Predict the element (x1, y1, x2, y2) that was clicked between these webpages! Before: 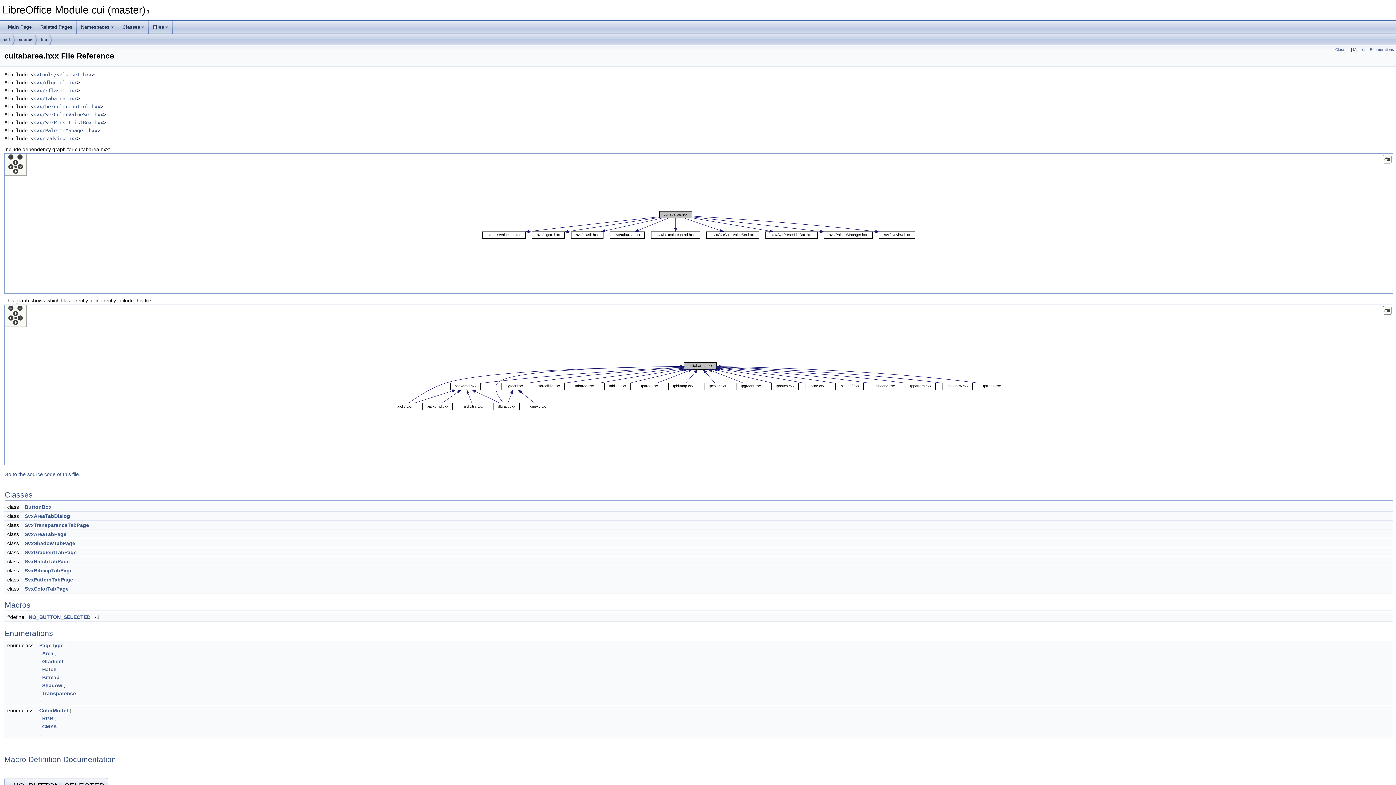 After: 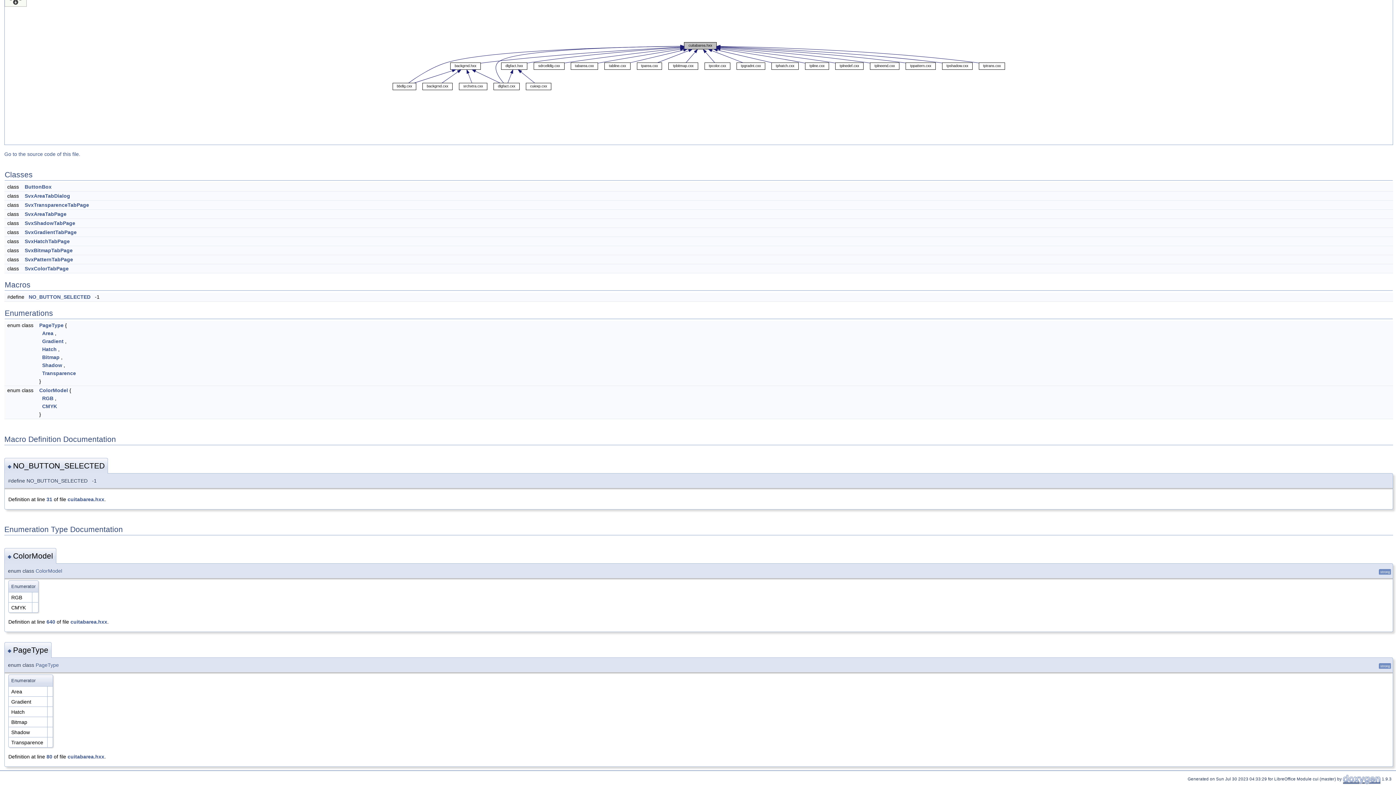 Action: bbox: (39, 708, 68, 713) label: ColorModel